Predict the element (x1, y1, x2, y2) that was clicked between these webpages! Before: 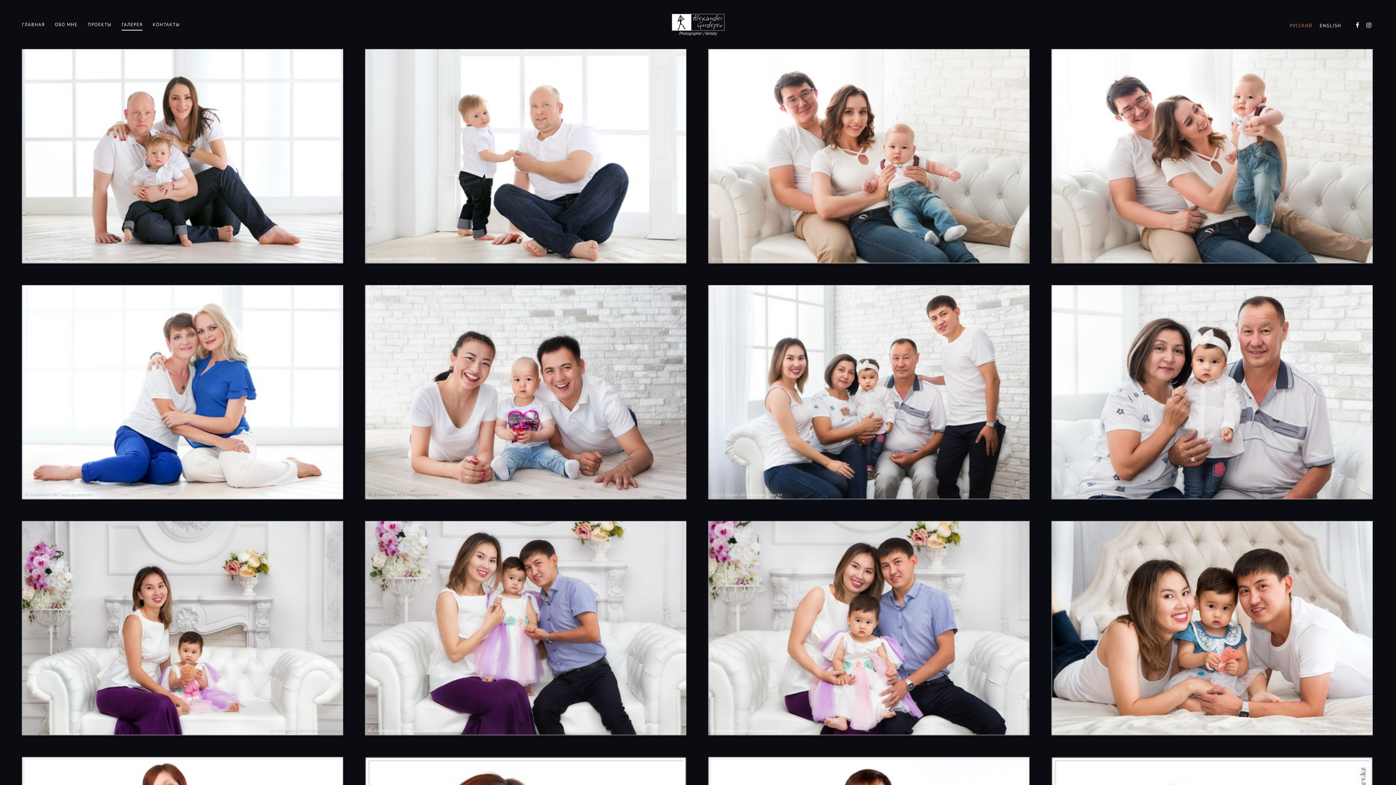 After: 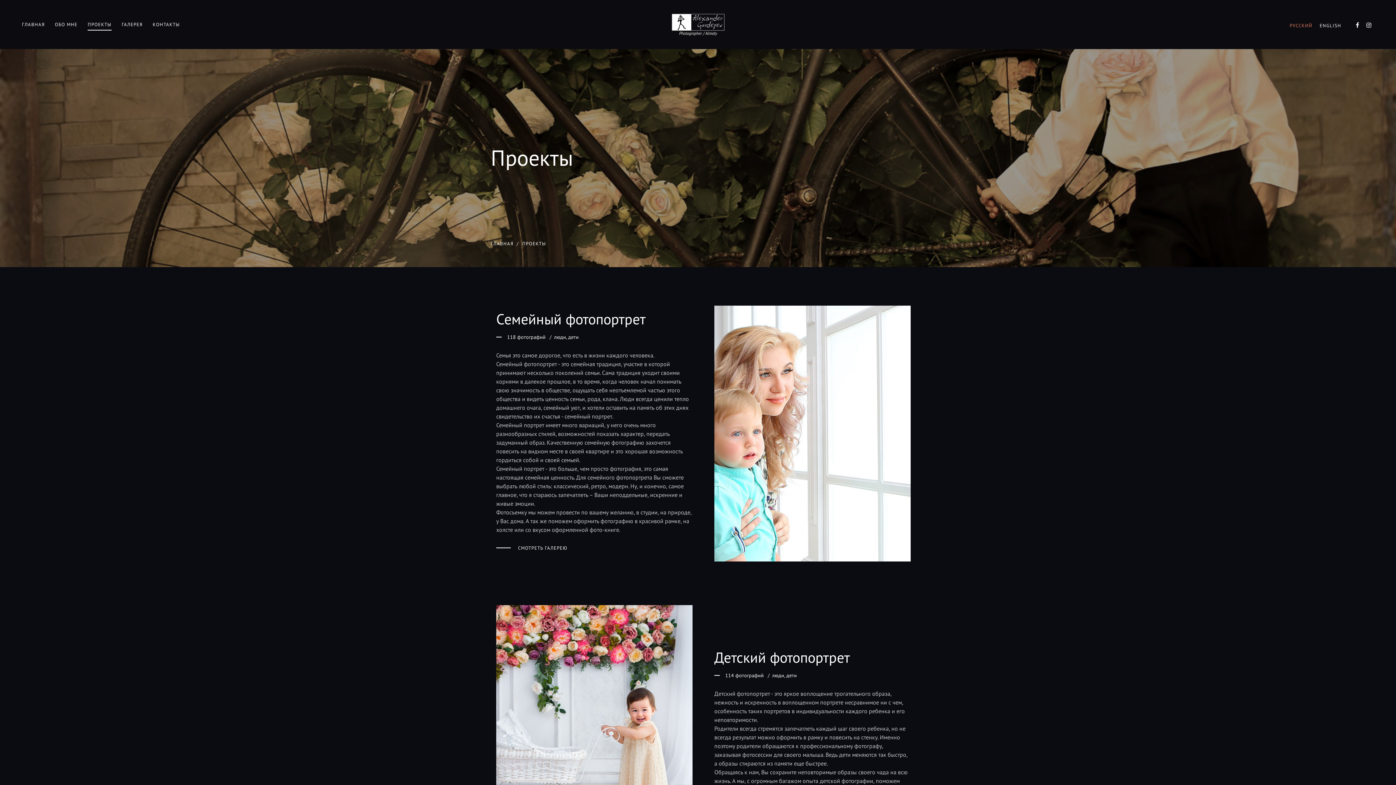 Action: label: ПРОЕКТЫ bbox: (87, 17, 111, 31)